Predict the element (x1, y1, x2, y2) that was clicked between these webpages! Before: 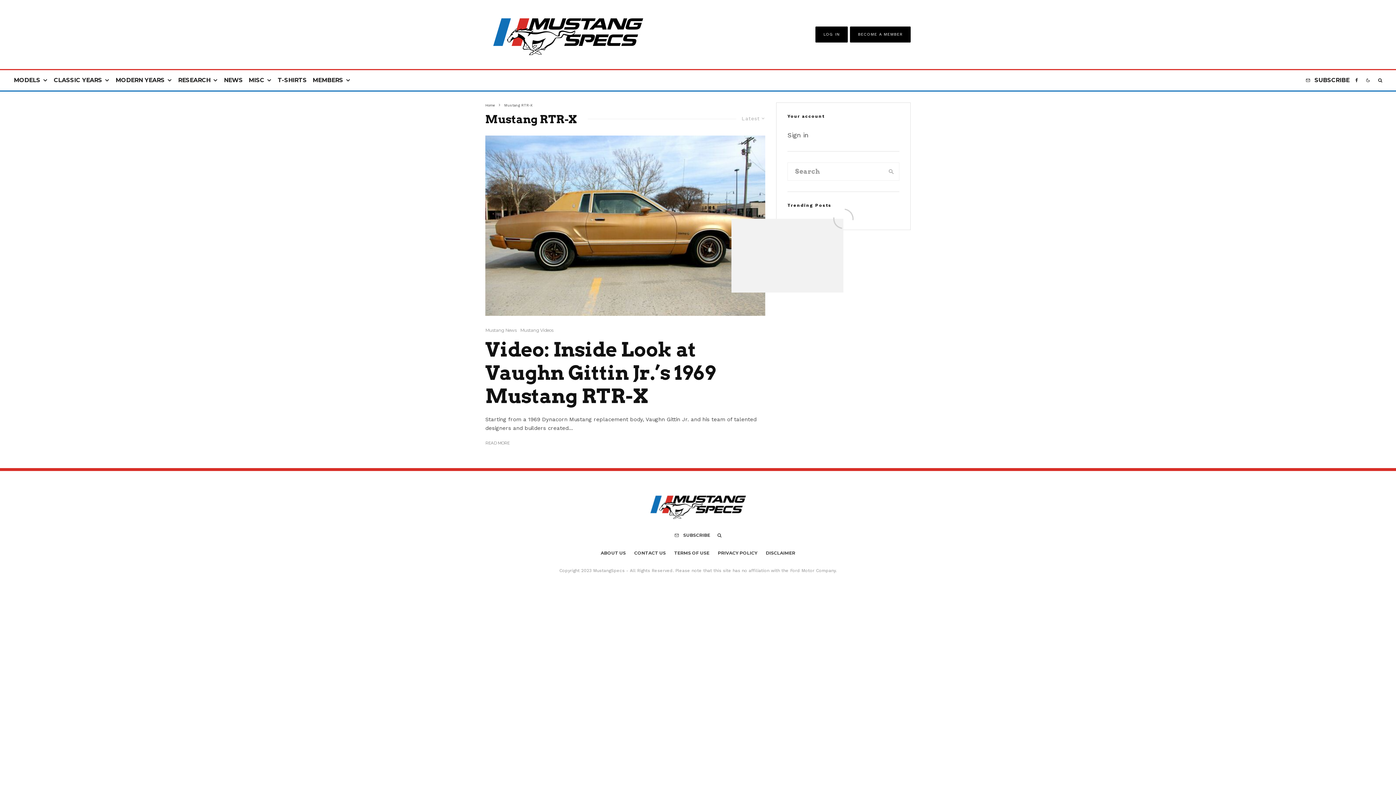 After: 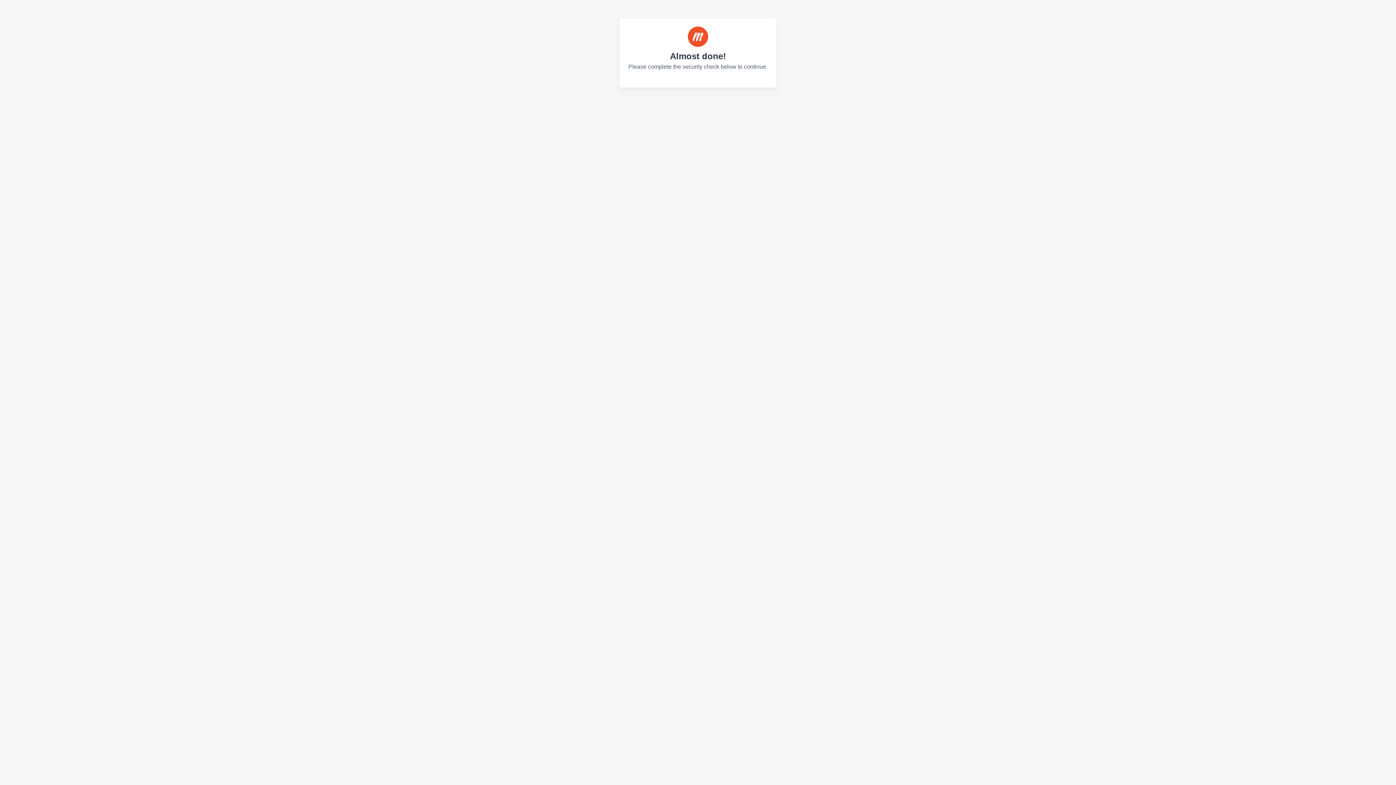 Action: label: LOG IN bbox: (823, 31, 840, 36)